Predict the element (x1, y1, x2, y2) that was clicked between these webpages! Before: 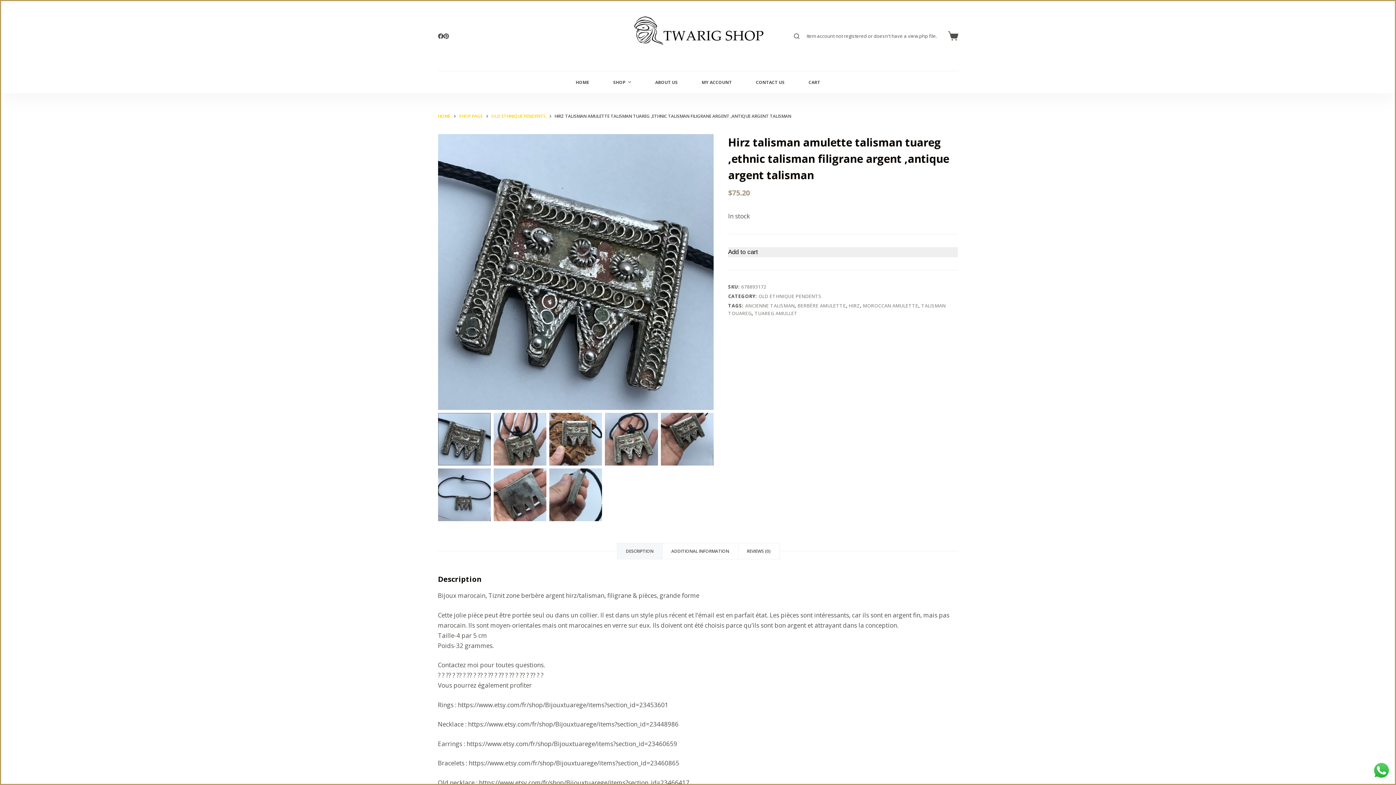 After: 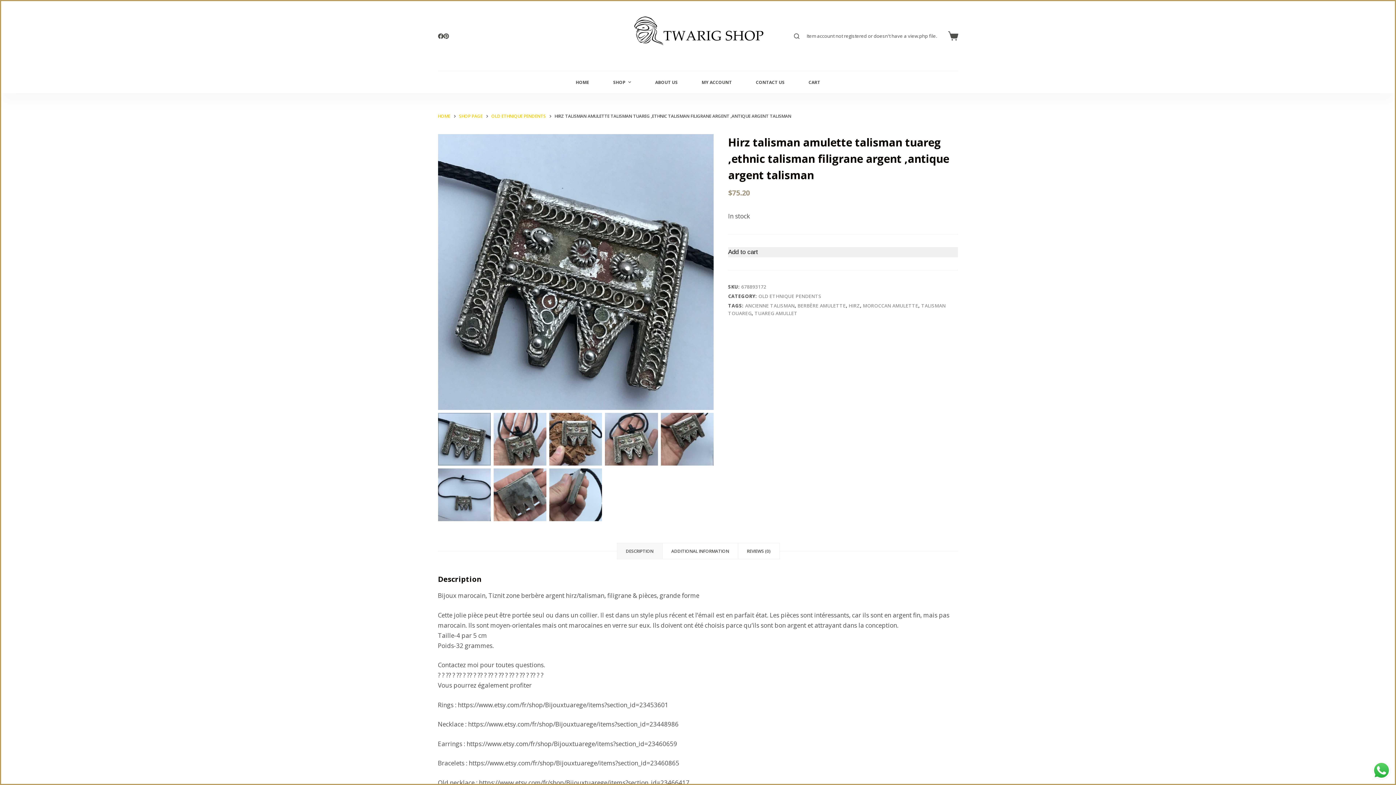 Action: bbox: (728, 247, 958, 257) label: Add to cart